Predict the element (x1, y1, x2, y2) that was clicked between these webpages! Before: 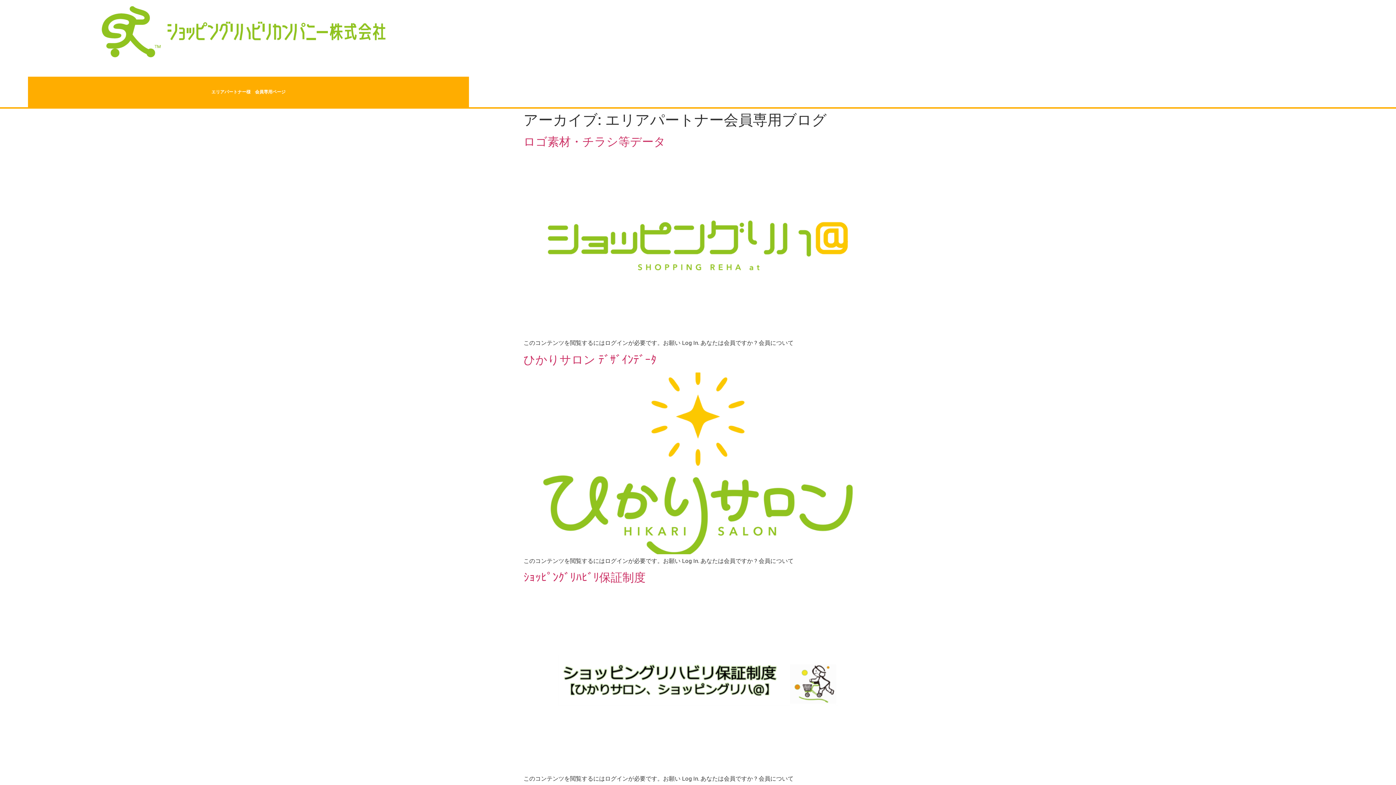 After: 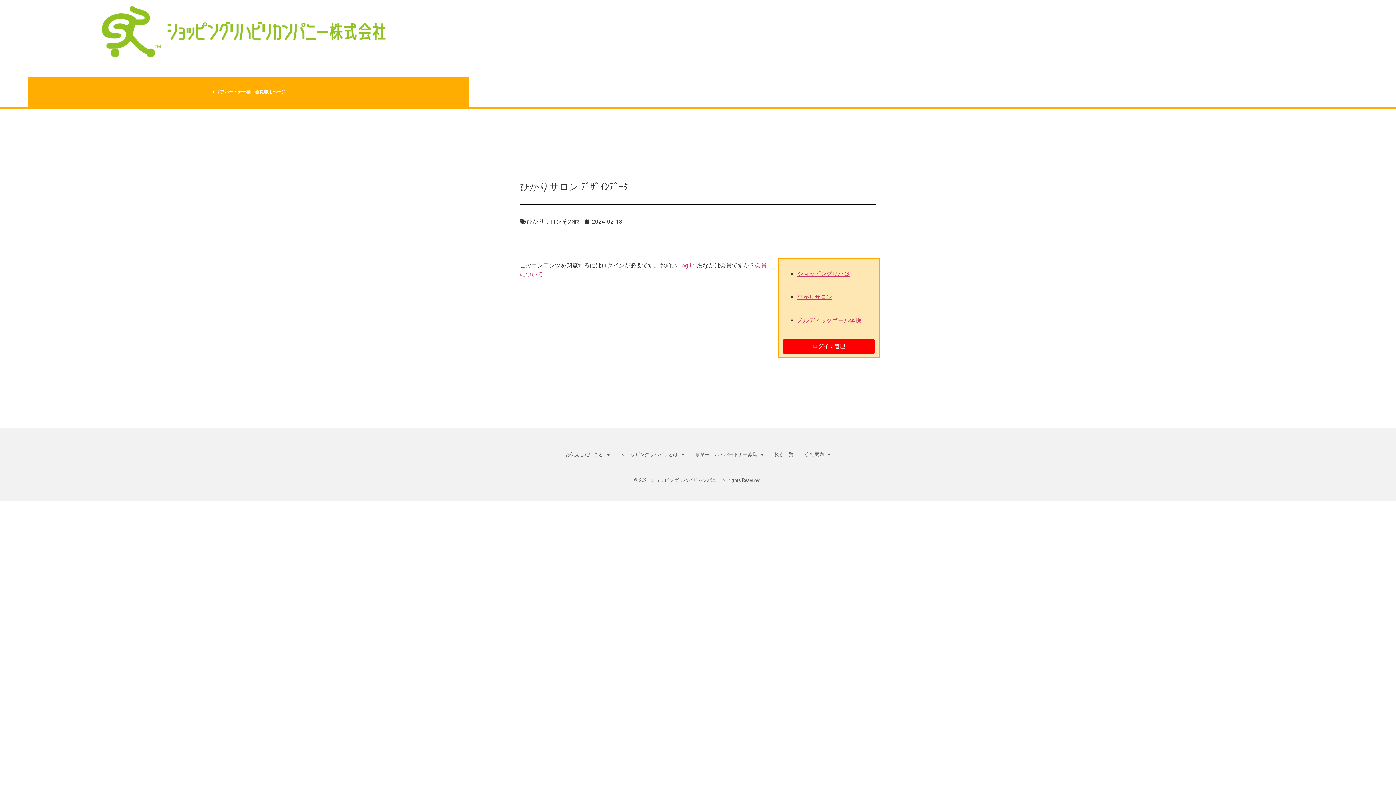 Action: bbox: (523, 353, 656, 366) label: ひかりサロン ﾃﾞｻﾞｲﾝﾃﾞｰﾀ